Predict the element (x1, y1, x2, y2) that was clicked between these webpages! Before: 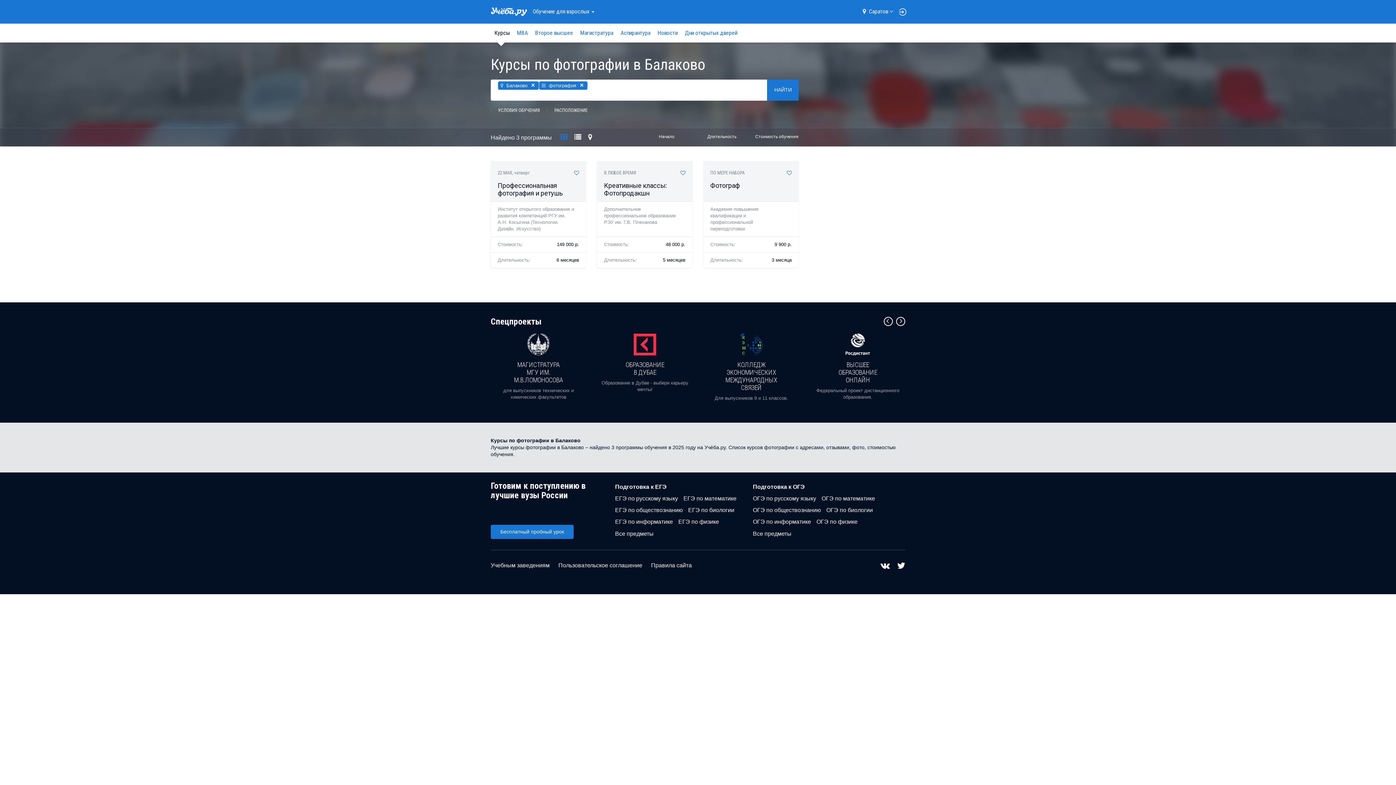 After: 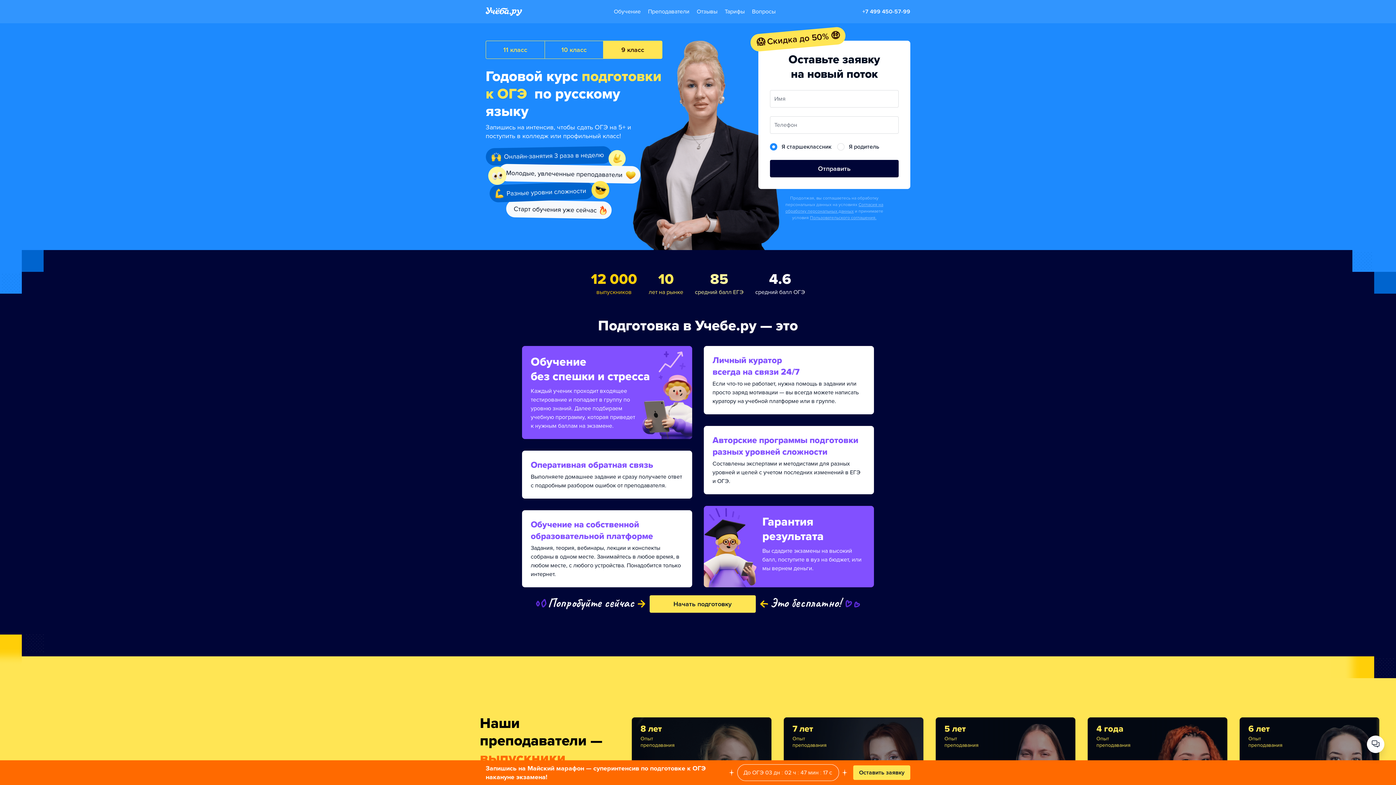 Action: label: ОГЭ по русскому языку bbox: (753, 495, 816, 501)